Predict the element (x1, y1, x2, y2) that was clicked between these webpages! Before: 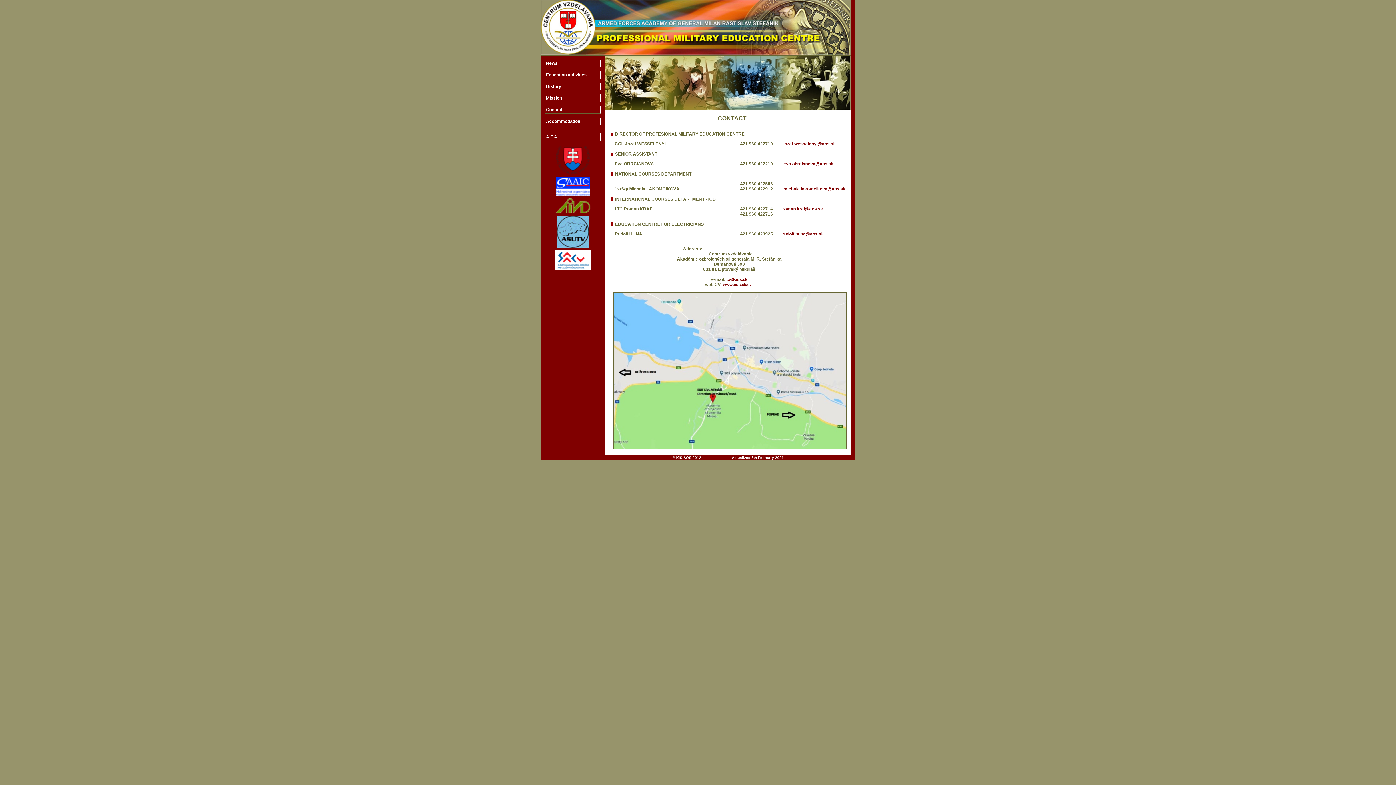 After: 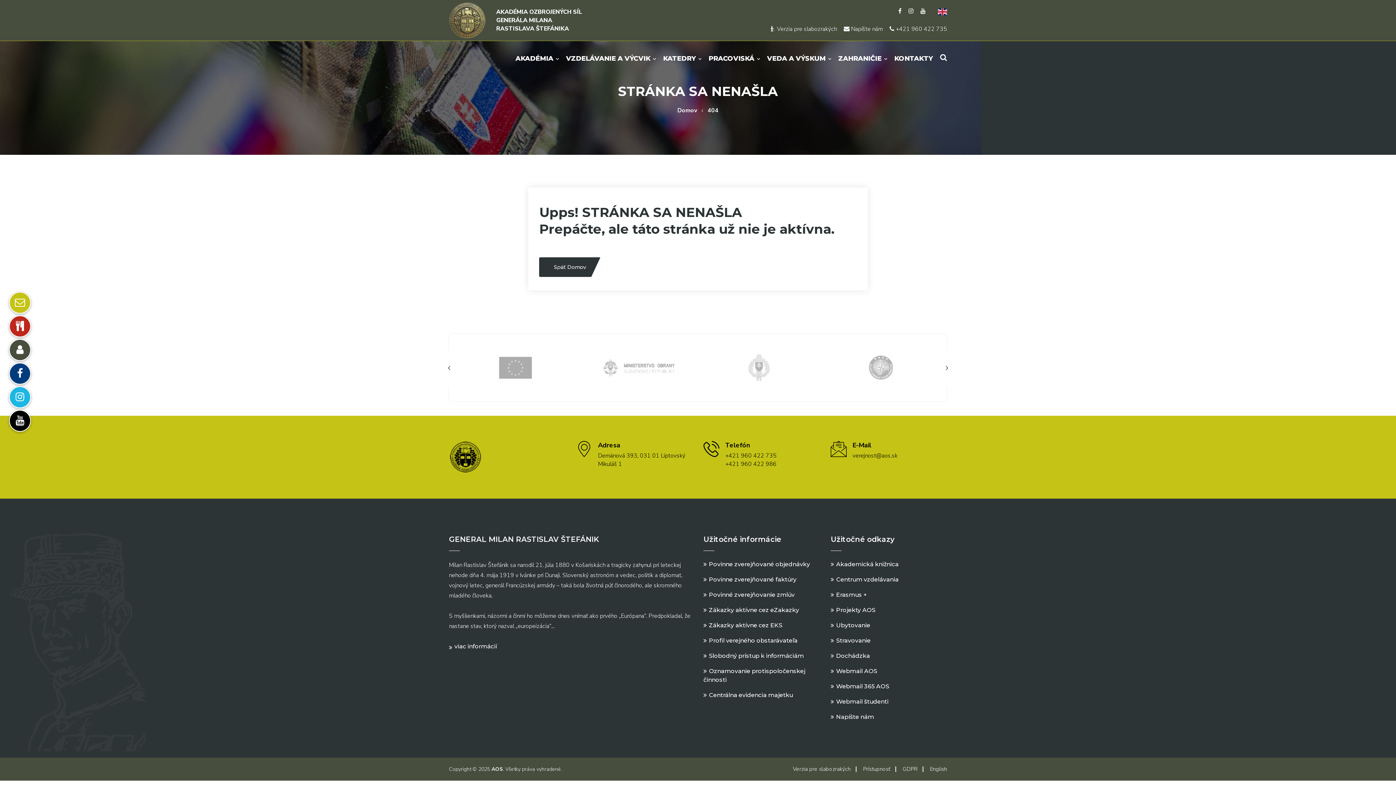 Action: bbox: (723, 282, 751, 286) label: www.aos.sk/cv